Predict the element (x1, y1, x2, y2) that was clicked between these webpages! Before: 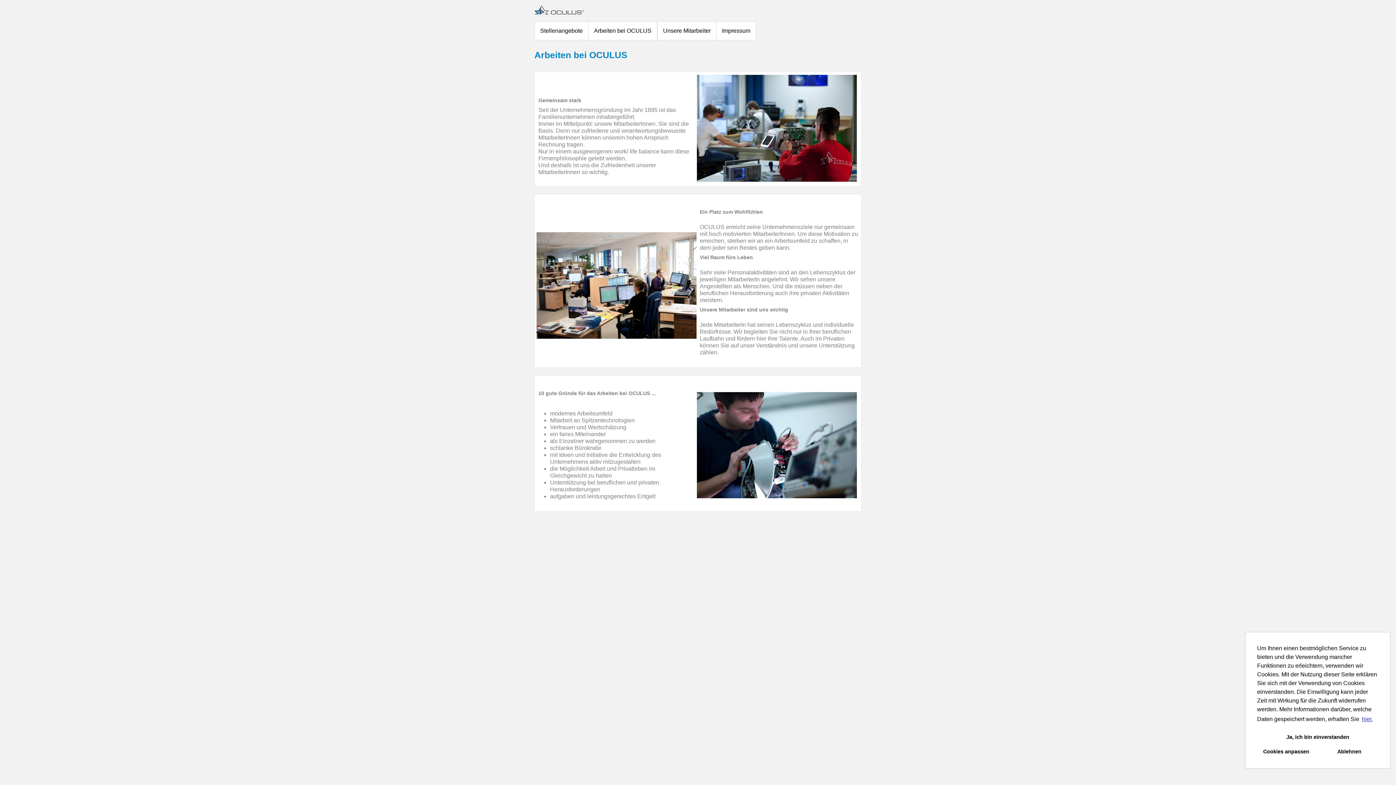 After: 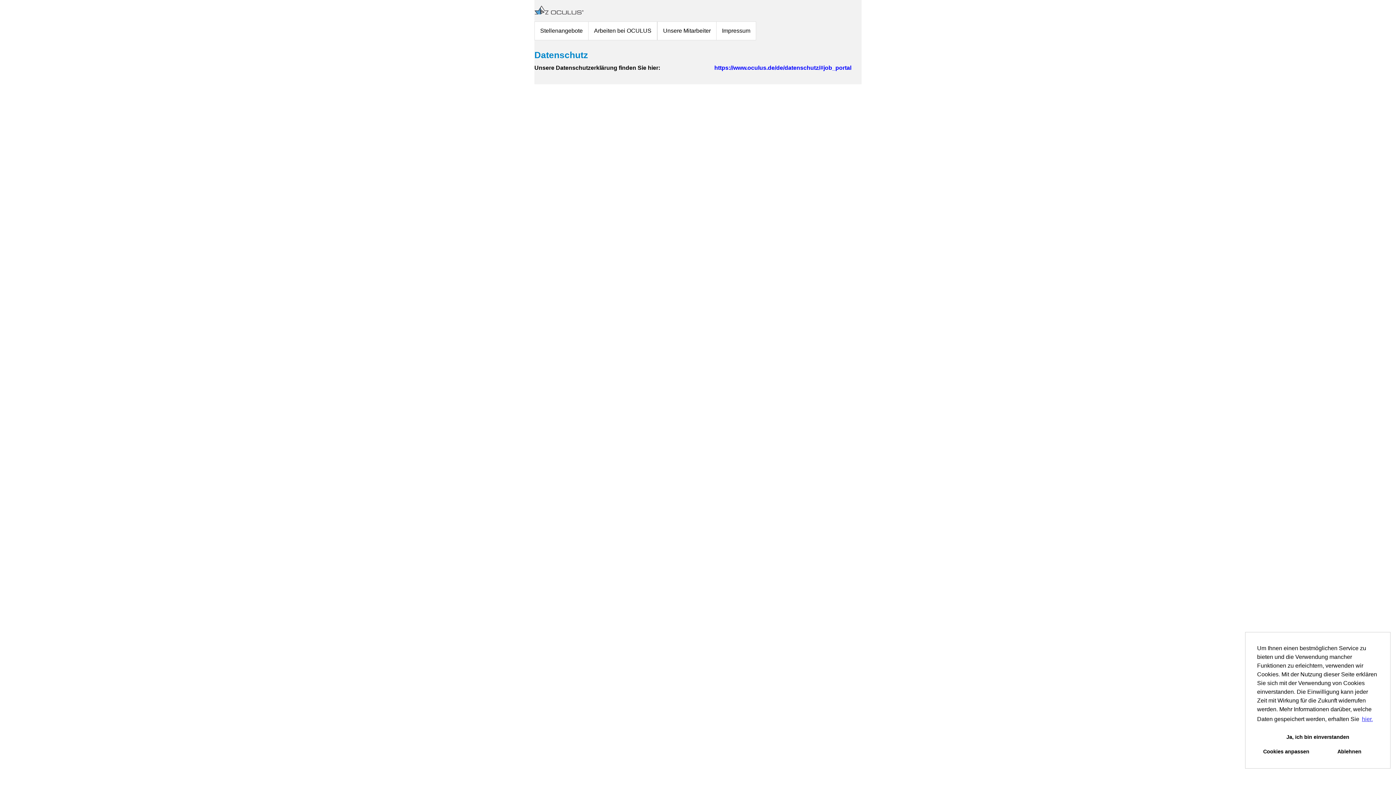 Action: label: hier. bbox: (1361, 714, 1374, 725)